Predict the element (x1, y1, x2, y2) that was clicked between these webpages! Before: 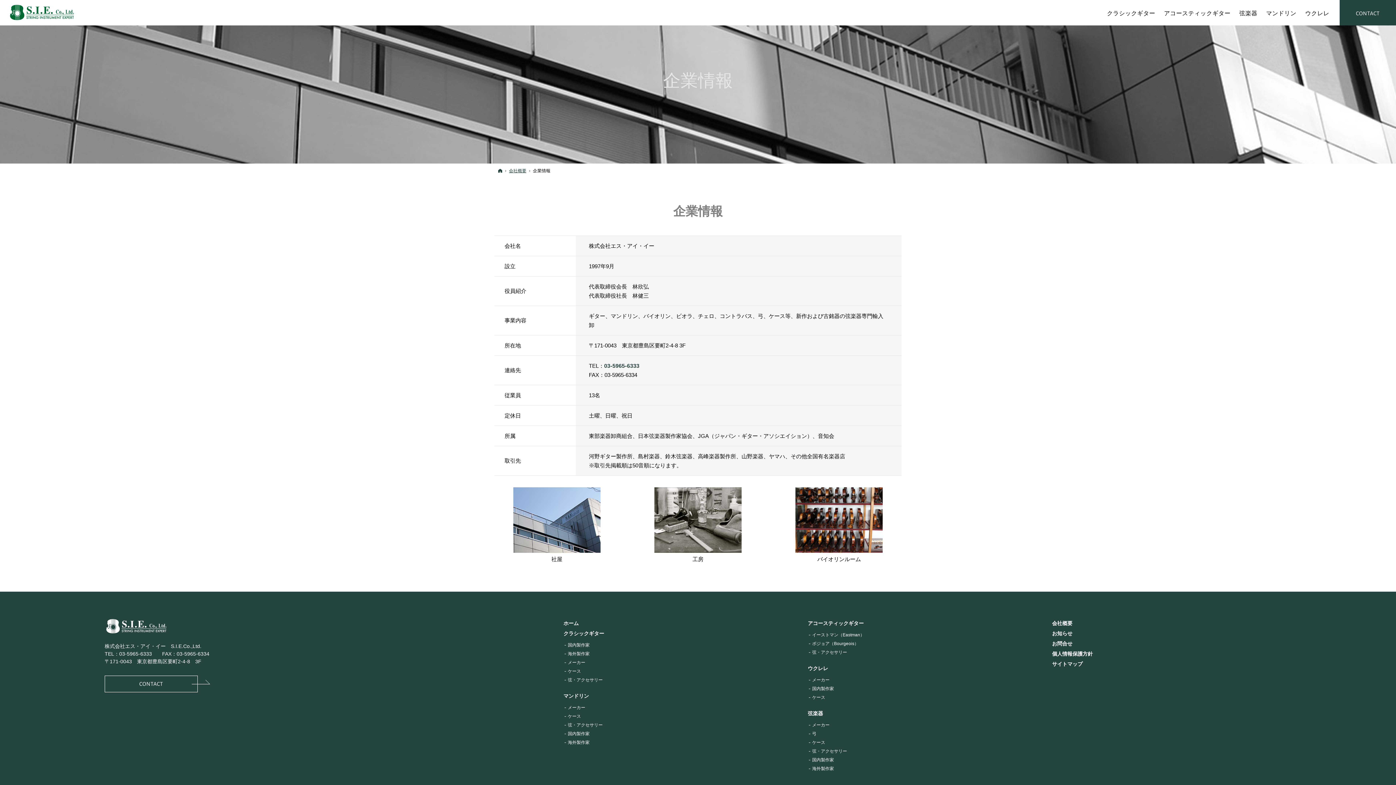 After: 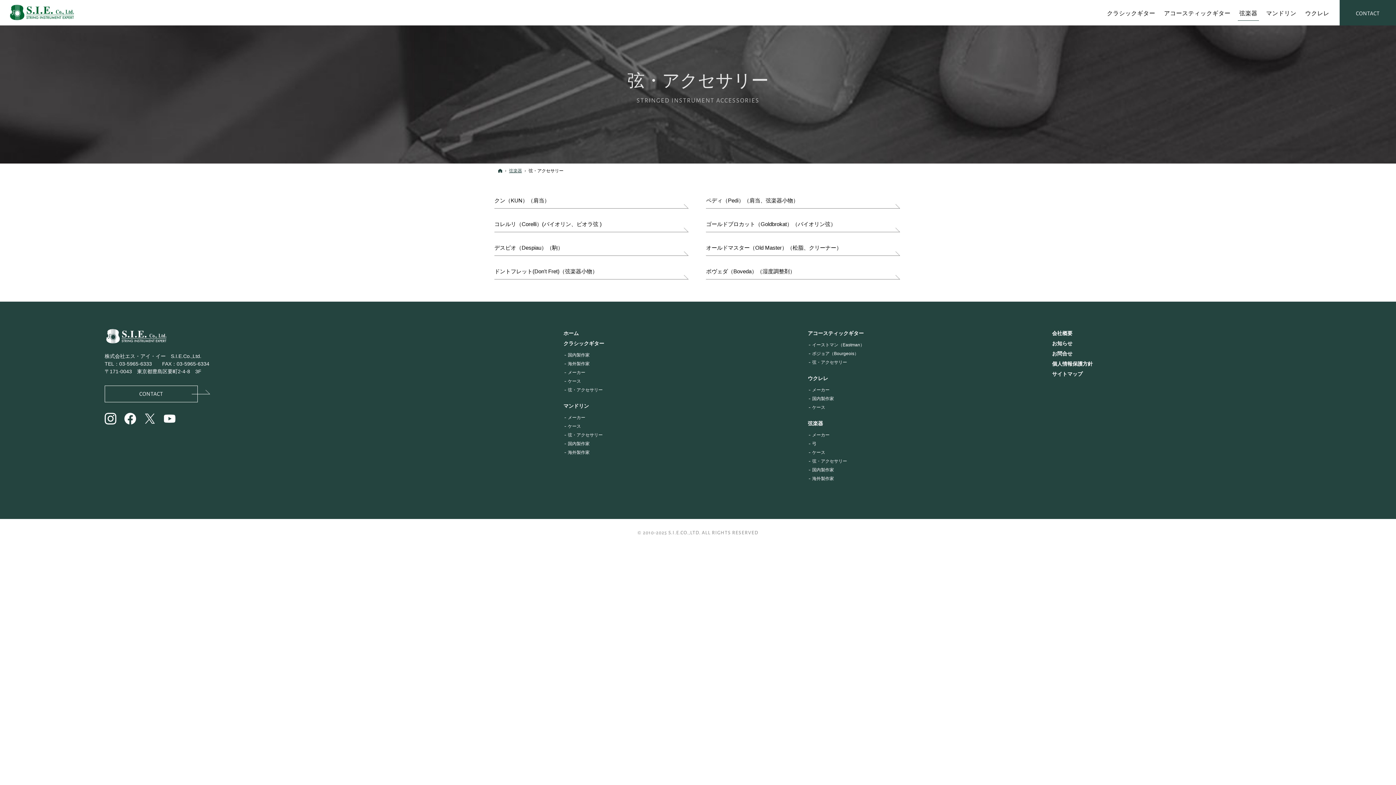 Action: label: 弦・アクセサリー bbox: (812, 748, 847, 754)